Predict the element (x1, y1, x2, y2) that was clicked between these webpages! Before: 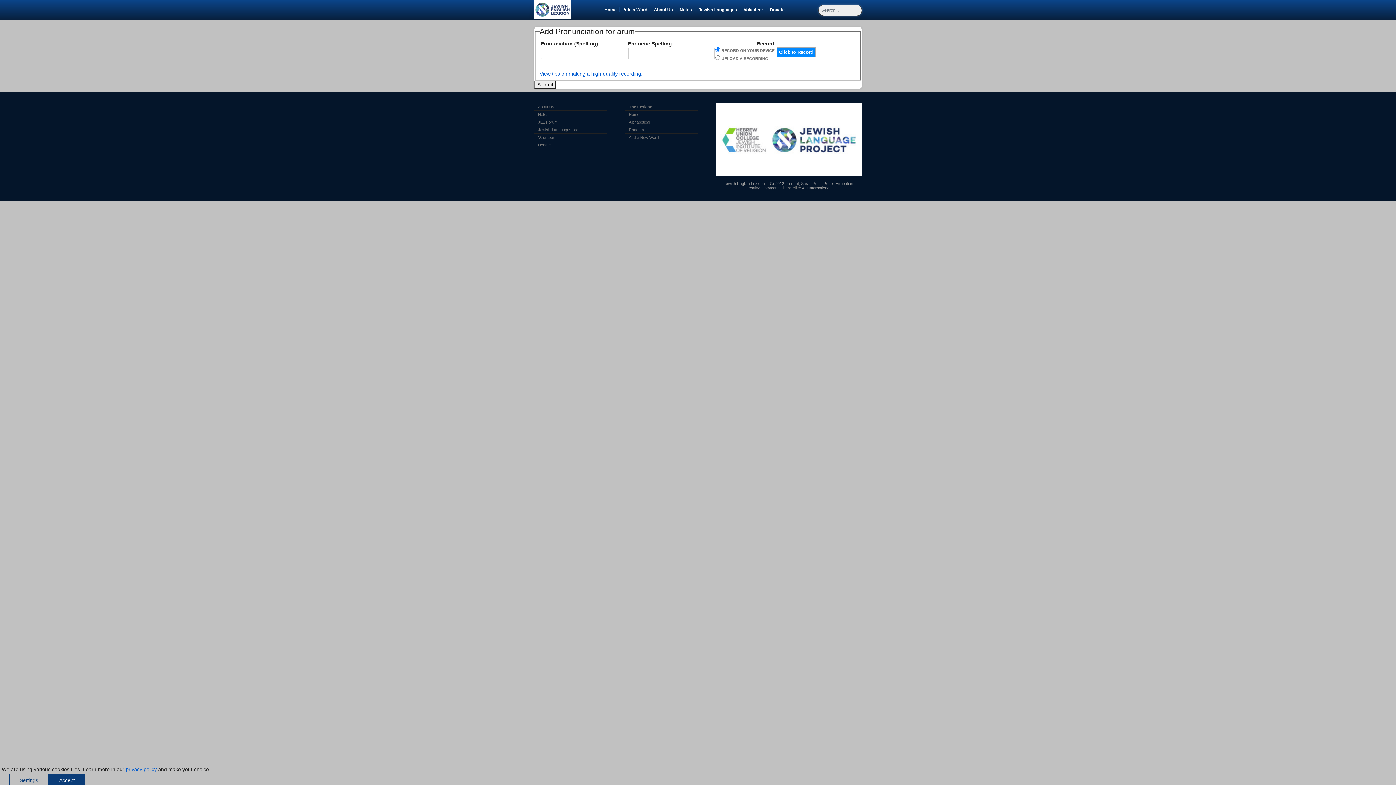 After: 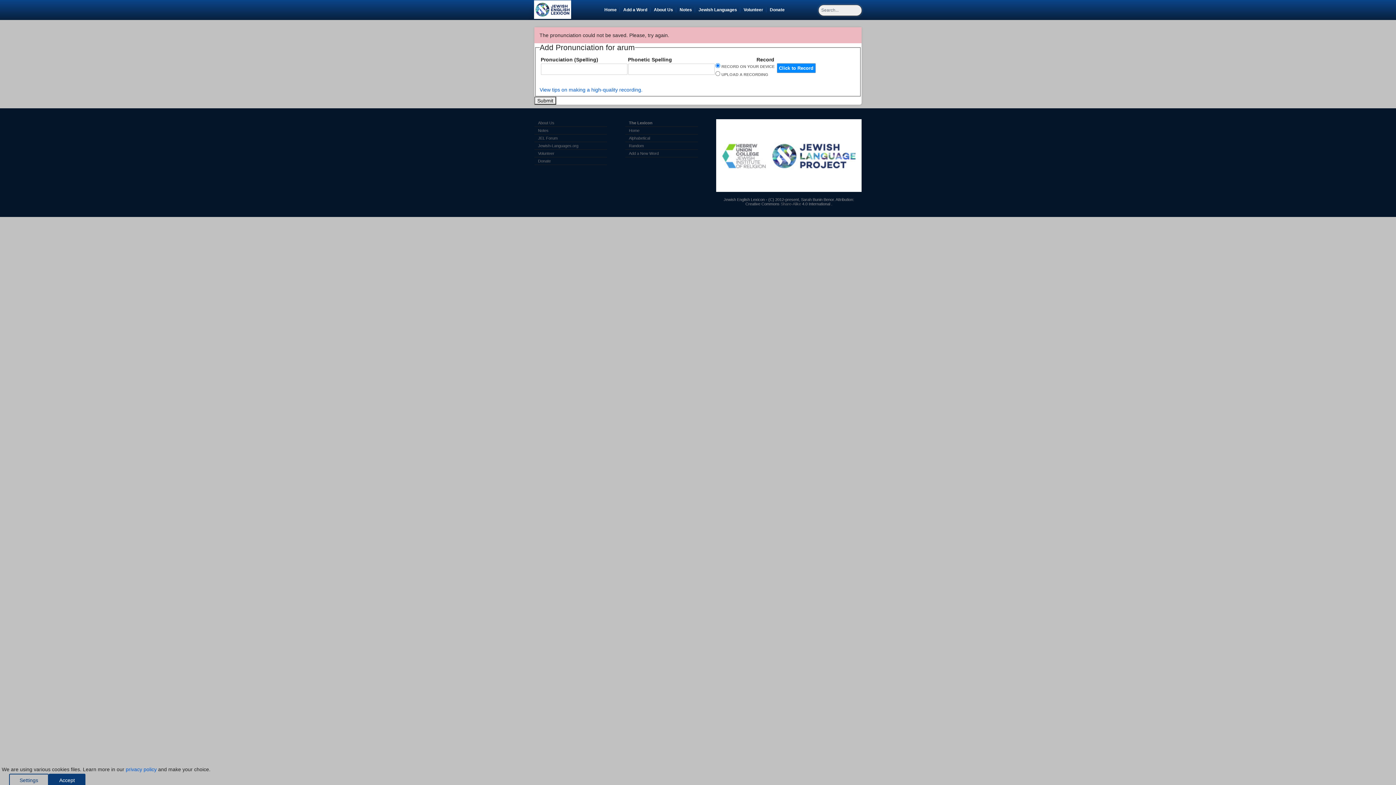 Action: label: Submit bbox: (534, 80, 556, 88)